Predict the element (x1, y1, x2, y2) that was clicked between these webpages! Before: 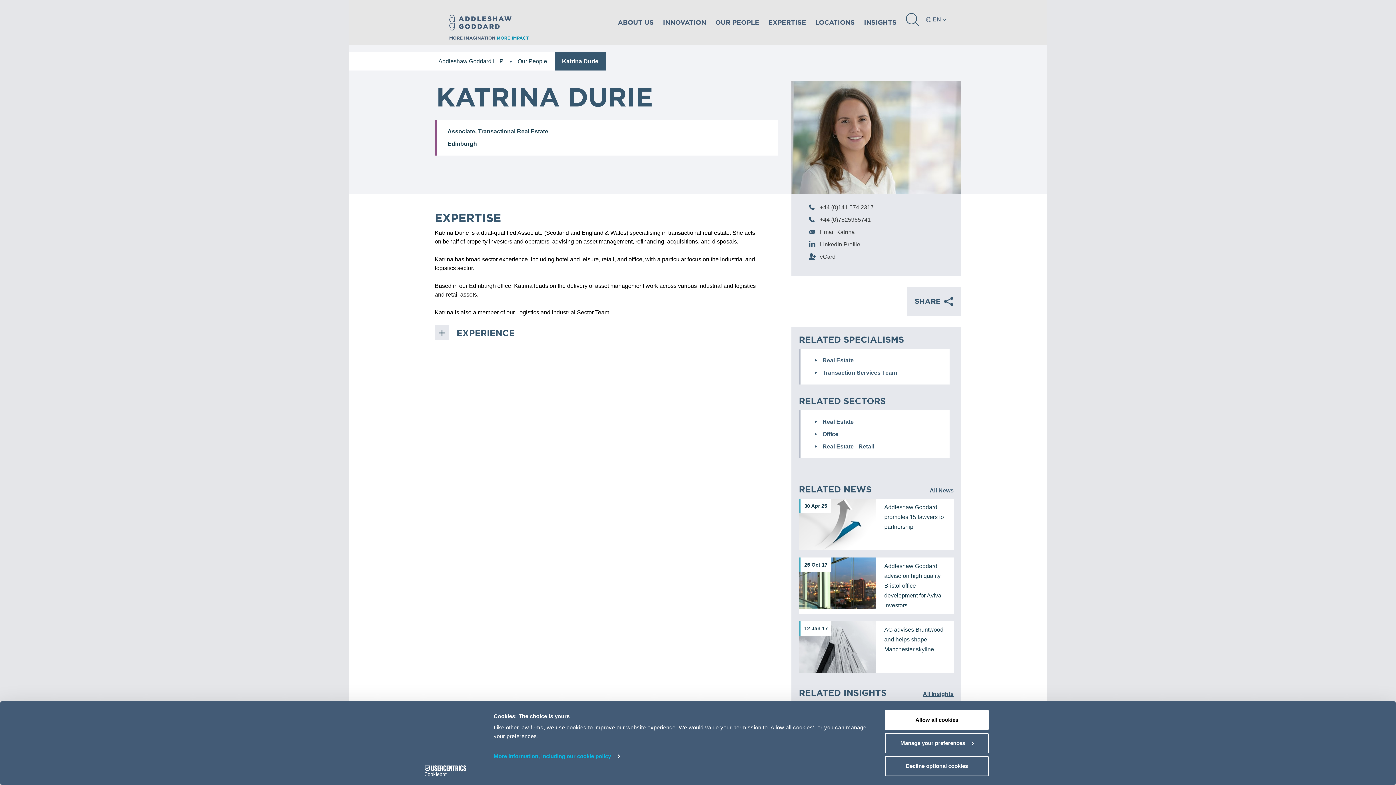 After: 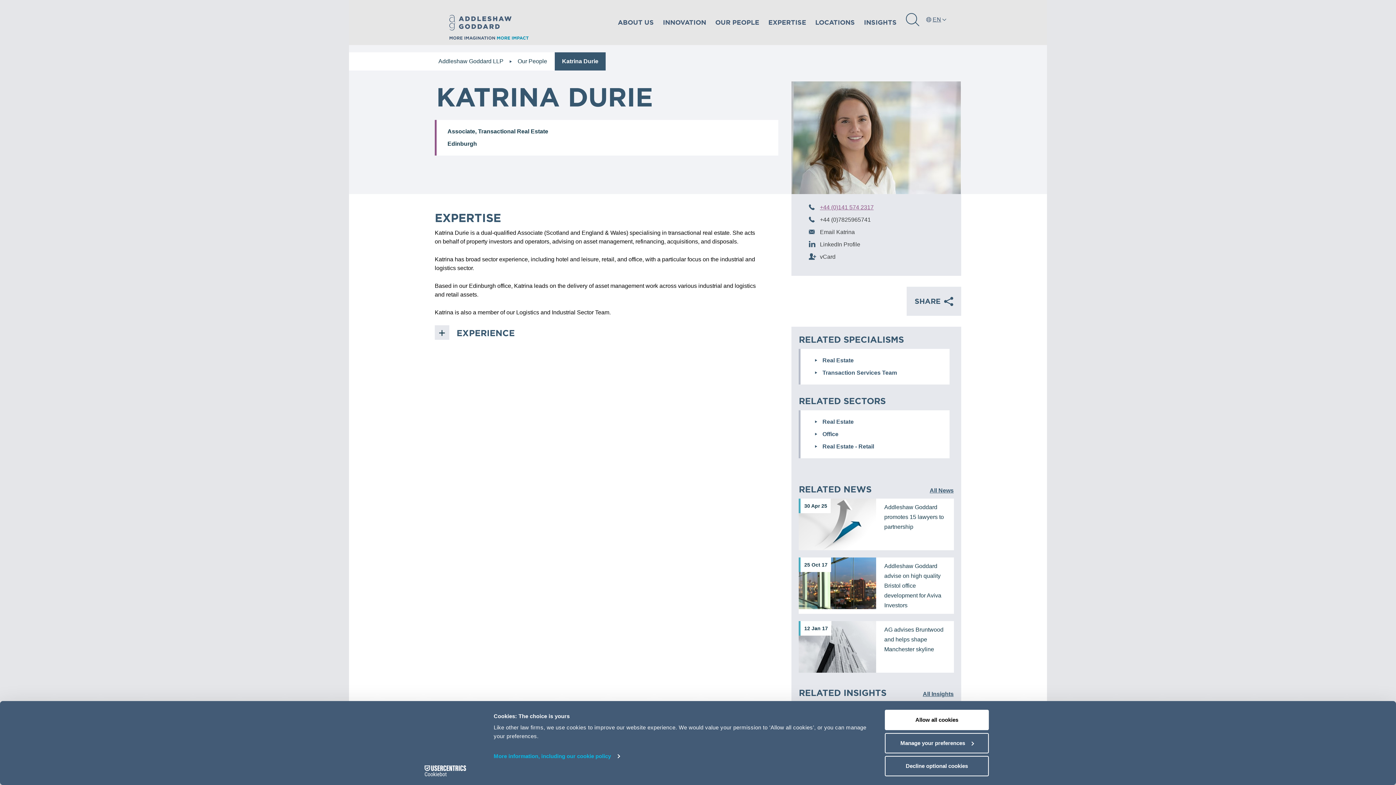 Action: bbox: (820, 203, 873, 212) label: +44 (0)141 574 2317